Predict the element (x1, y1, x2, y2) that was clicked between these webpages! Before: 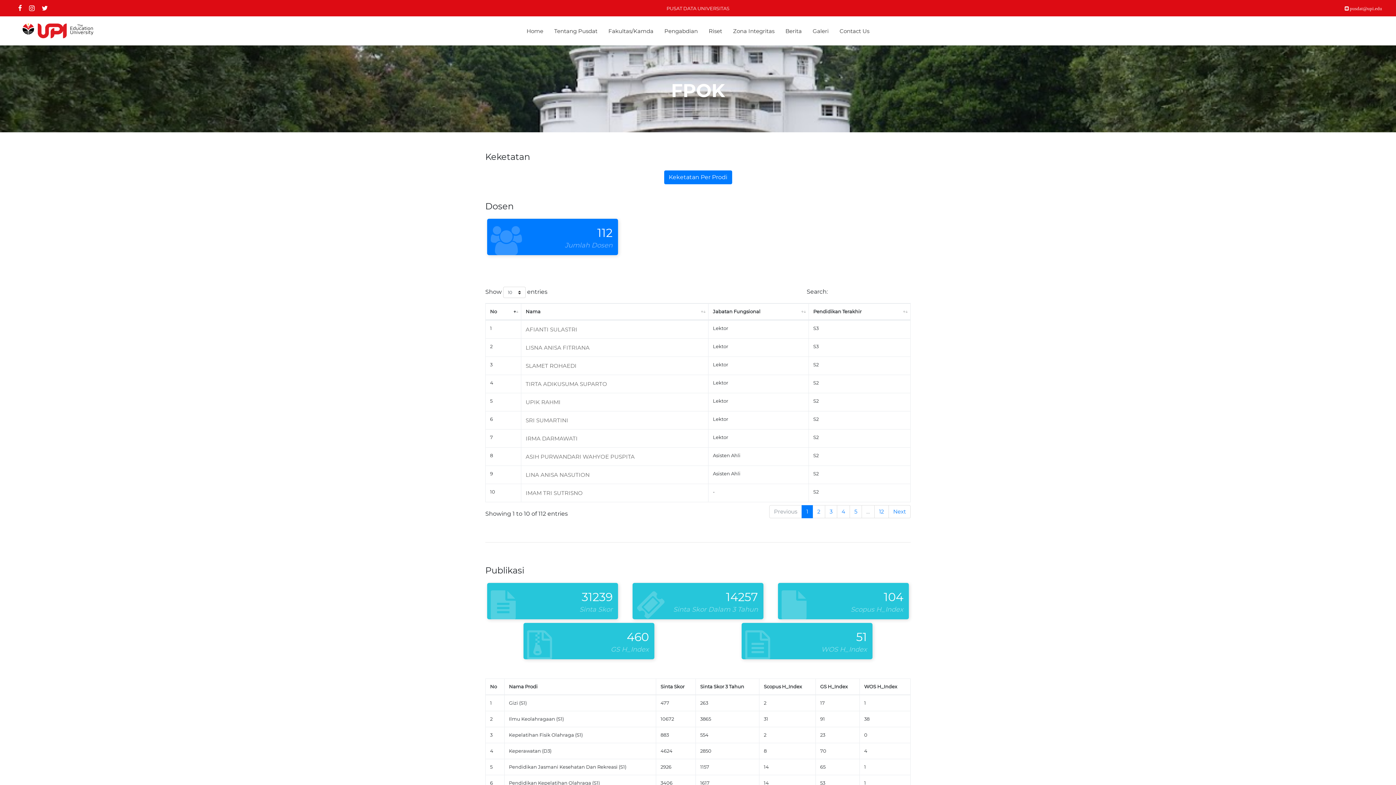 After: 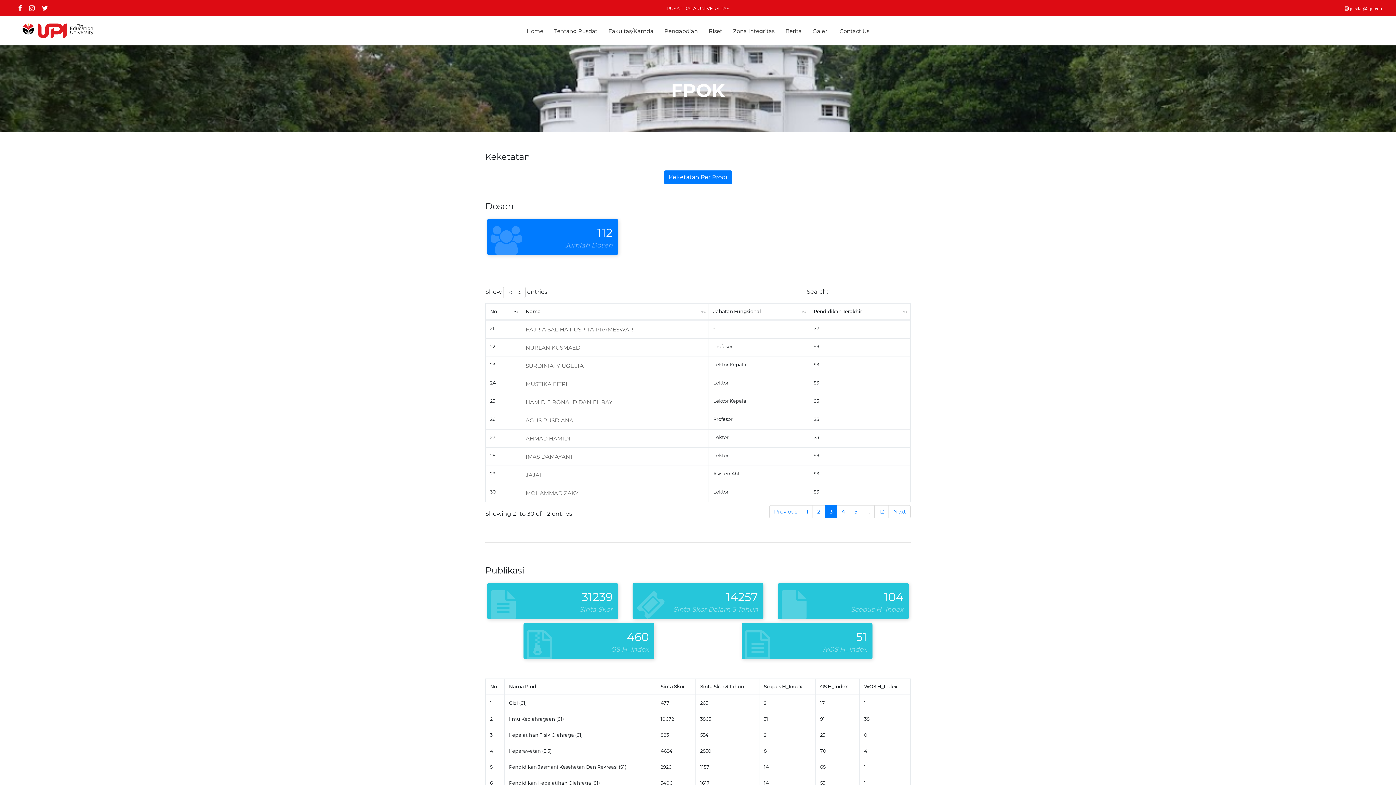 Action: bbox: (825, 505, 837, 518) label: 3